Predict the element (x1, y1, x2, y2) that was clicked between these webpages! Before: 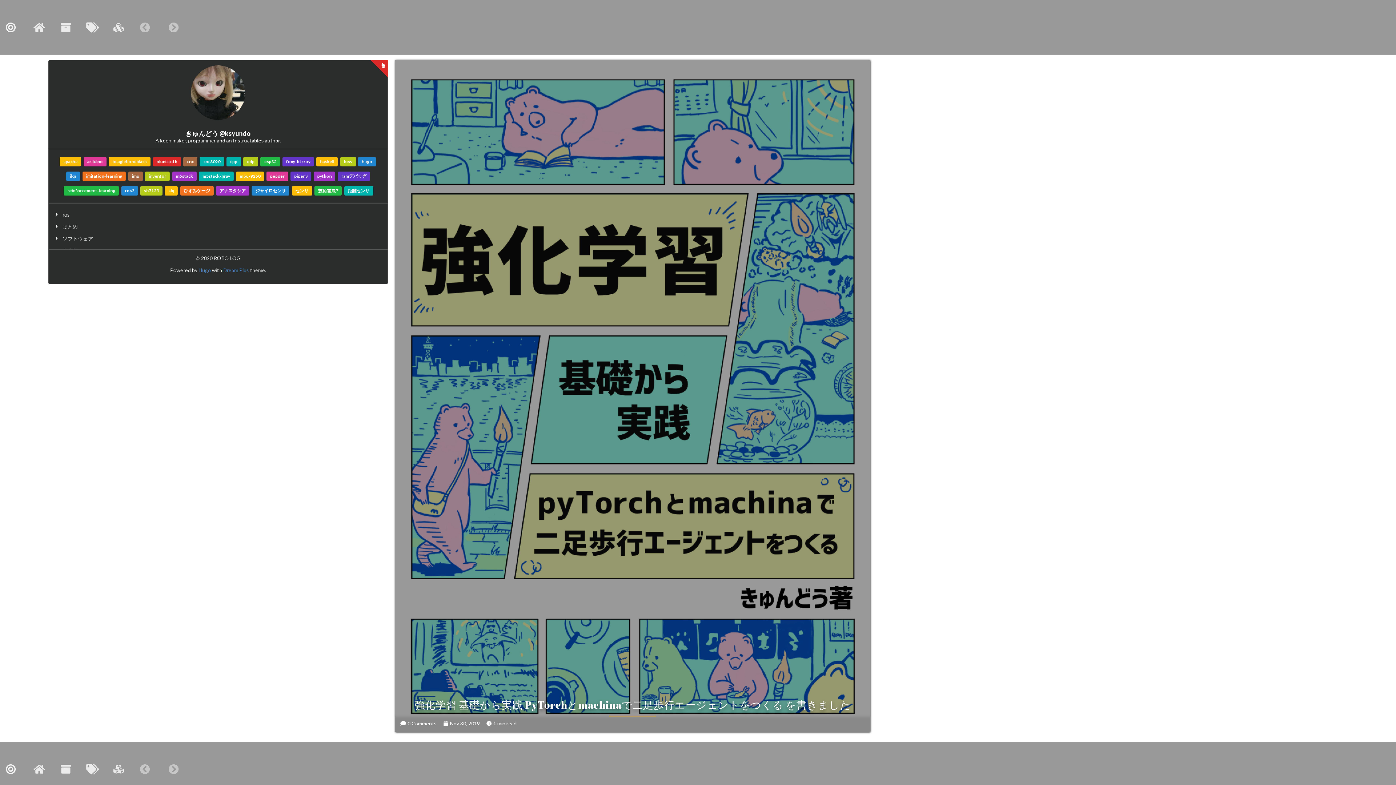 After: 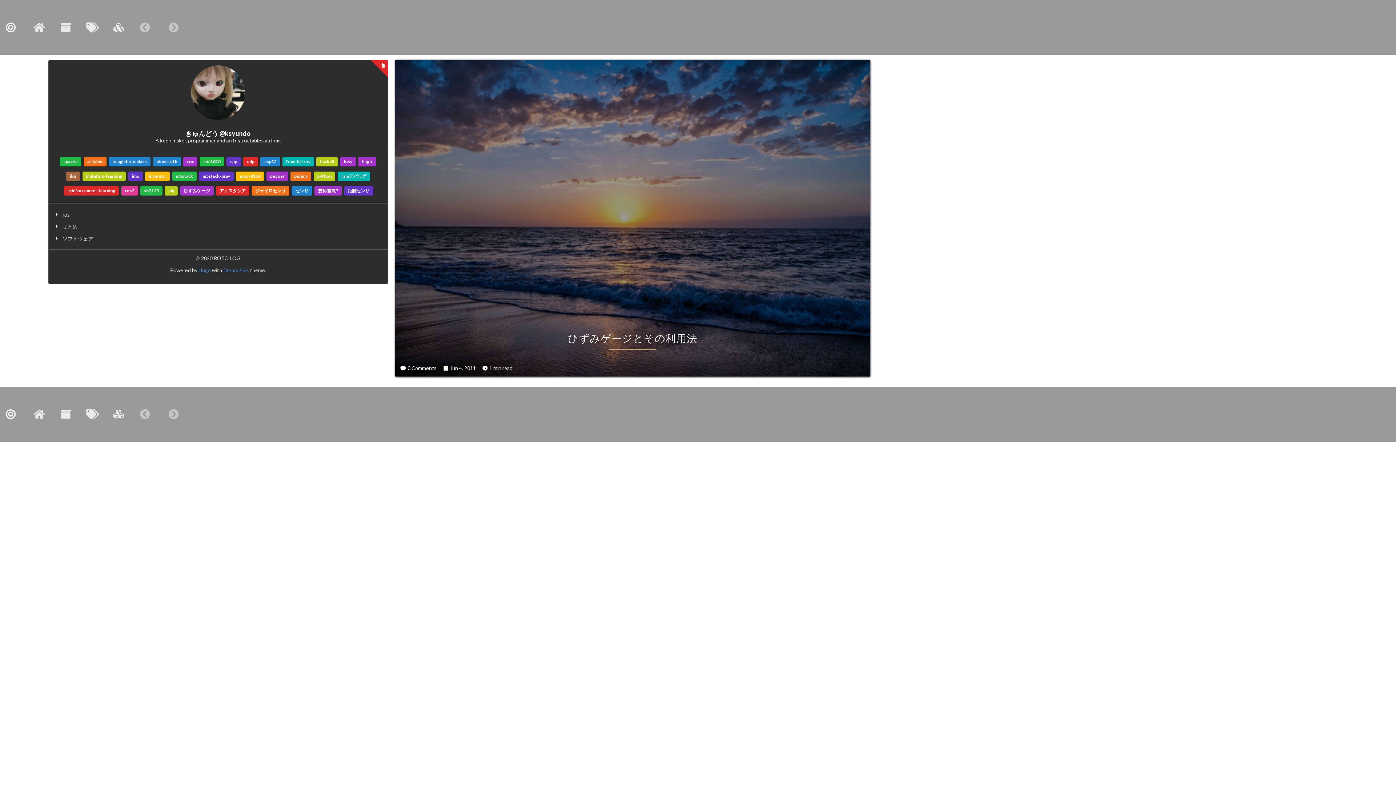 Action: label: ひずみゲージ bbox: (180, 186, 213, 195)